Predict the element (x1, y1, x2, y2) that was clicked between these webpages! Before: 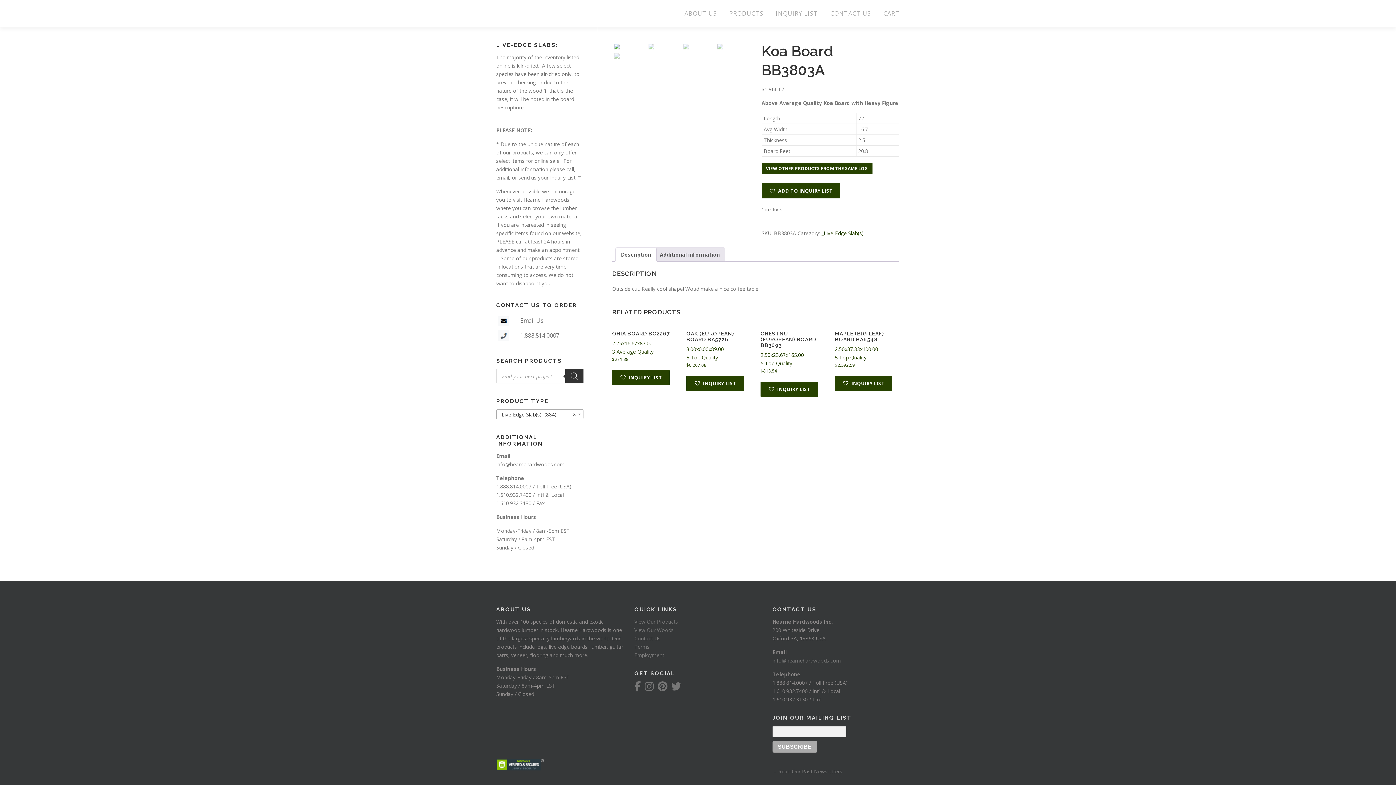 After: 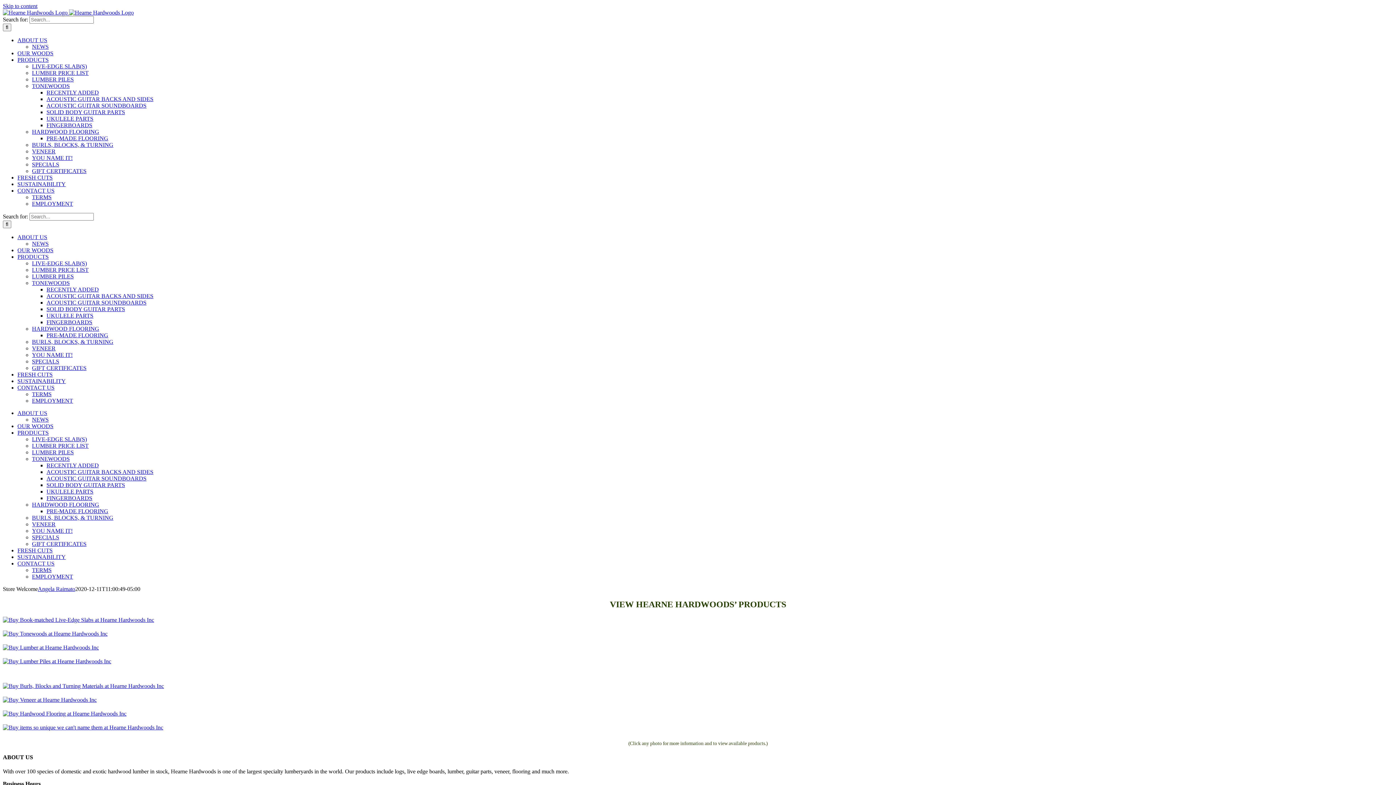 Action: label: View Our Products bbox: (634, 618, 678, 625)